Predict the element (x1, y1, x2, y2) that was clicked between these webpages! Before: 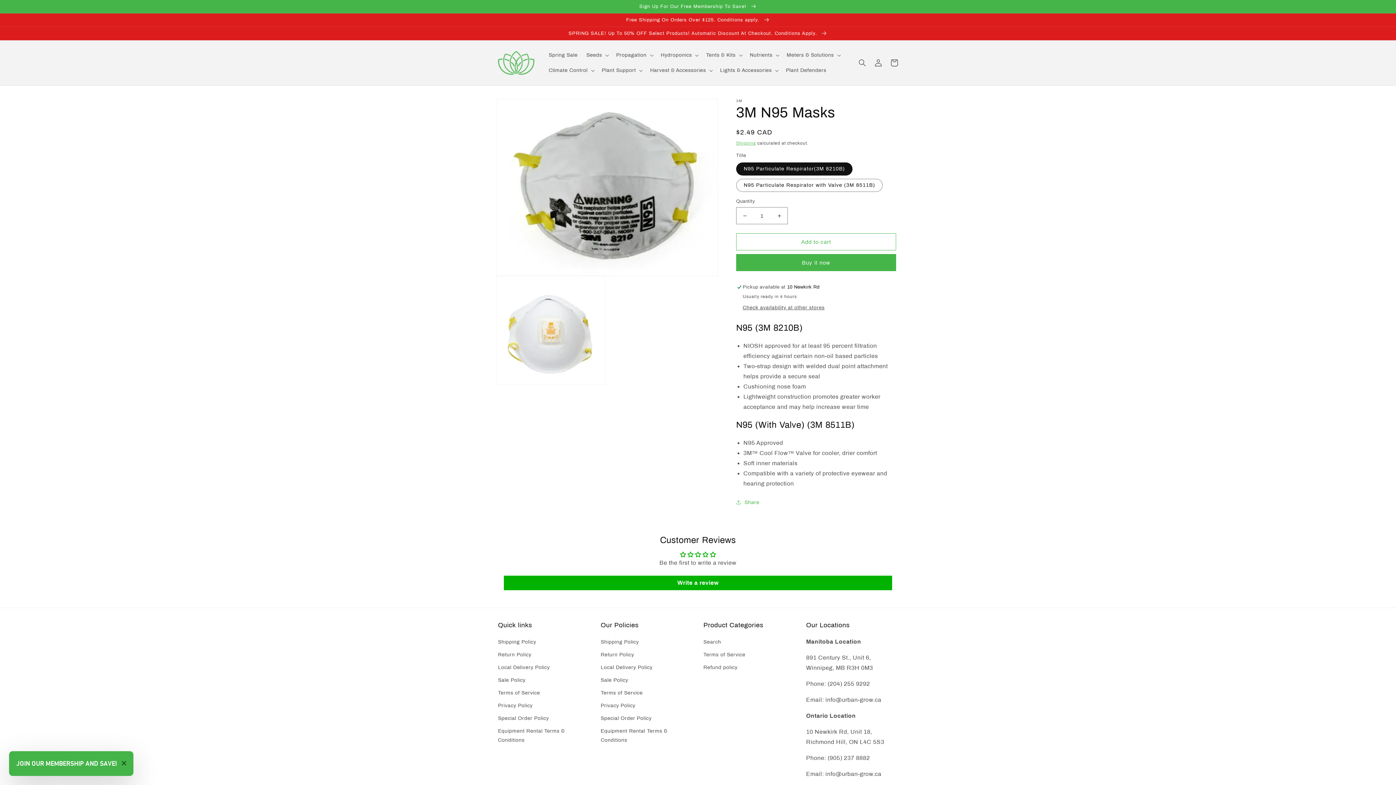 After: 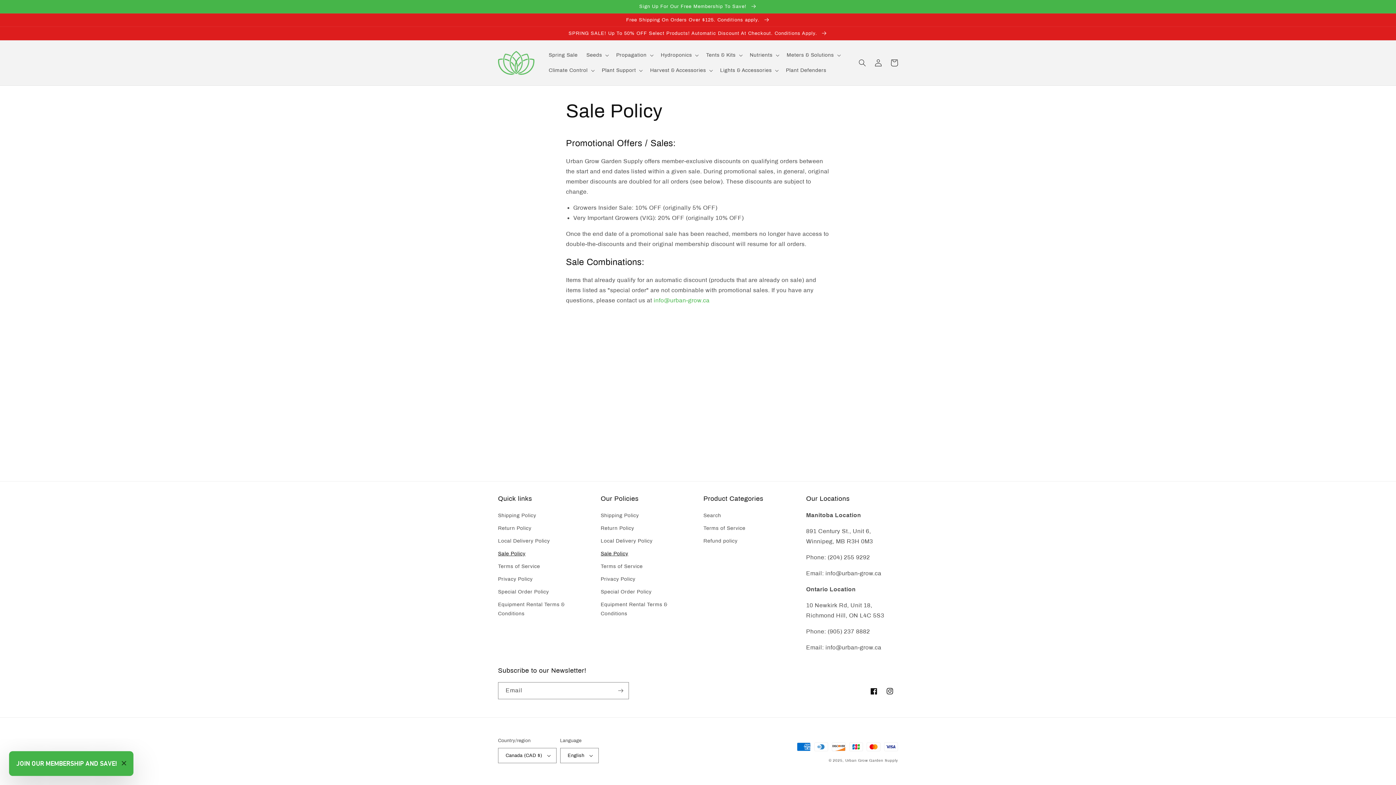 Action: bbox: (600, 674, 628, 686) label: Sale Policy